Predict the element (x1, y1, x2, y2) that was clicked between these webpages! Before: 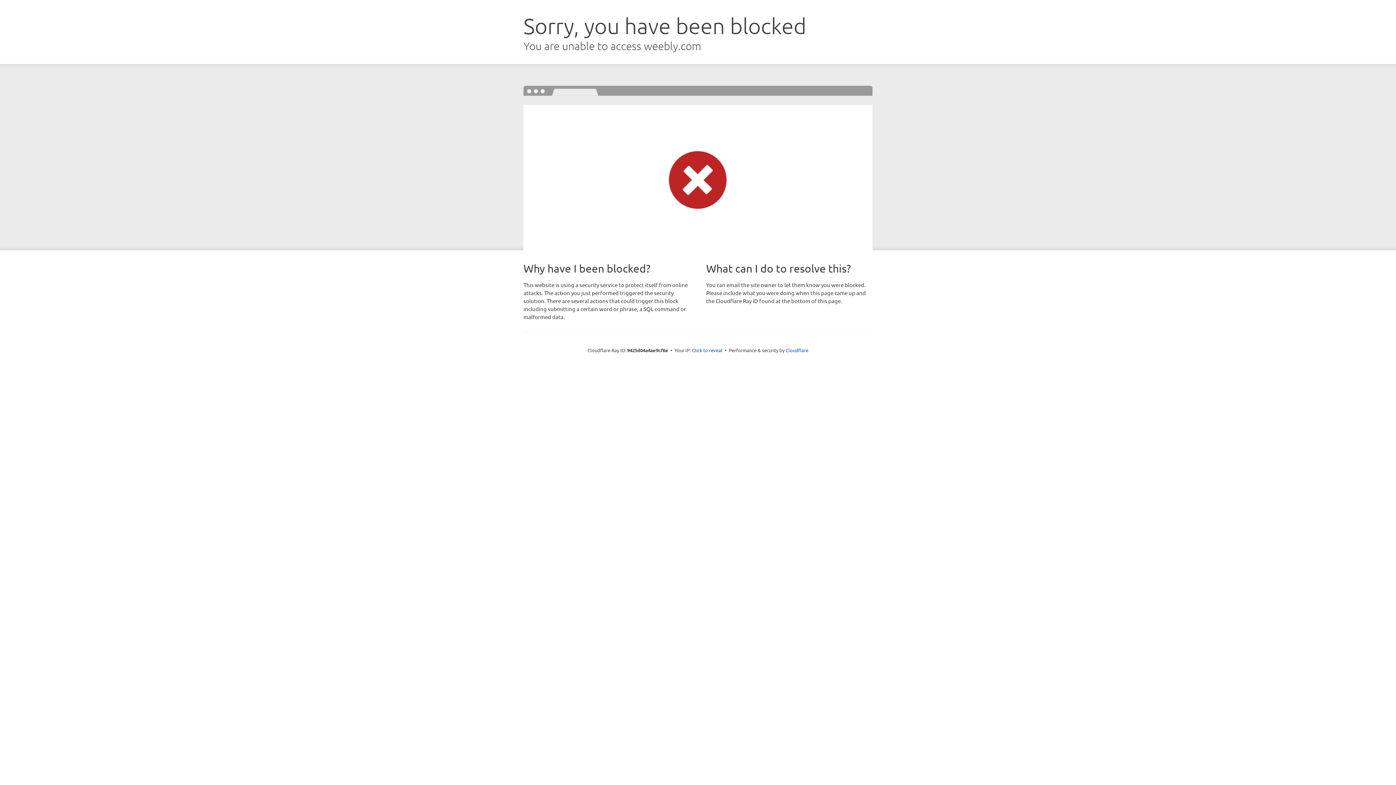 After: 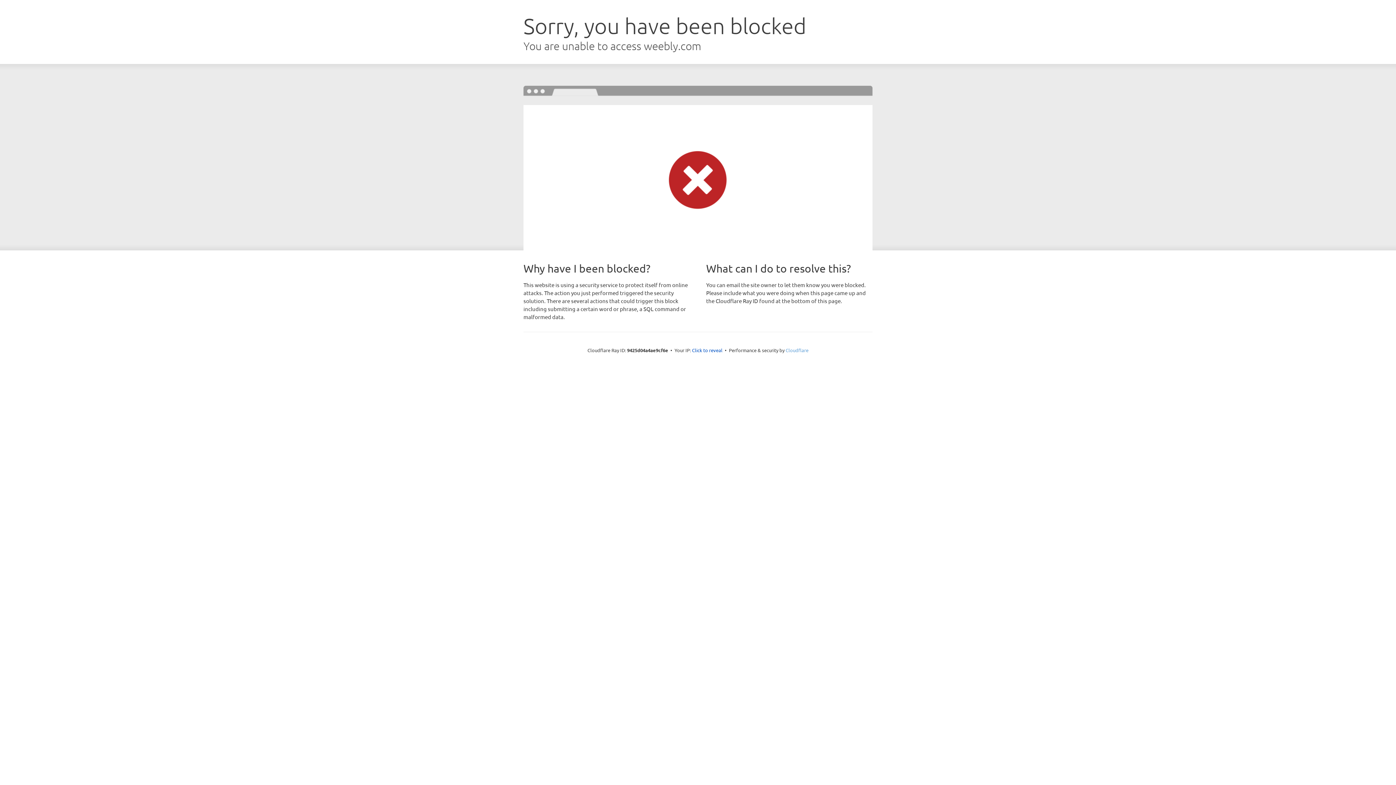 Action: label: Cloudflare bbox: (785, 347, 808, 353)